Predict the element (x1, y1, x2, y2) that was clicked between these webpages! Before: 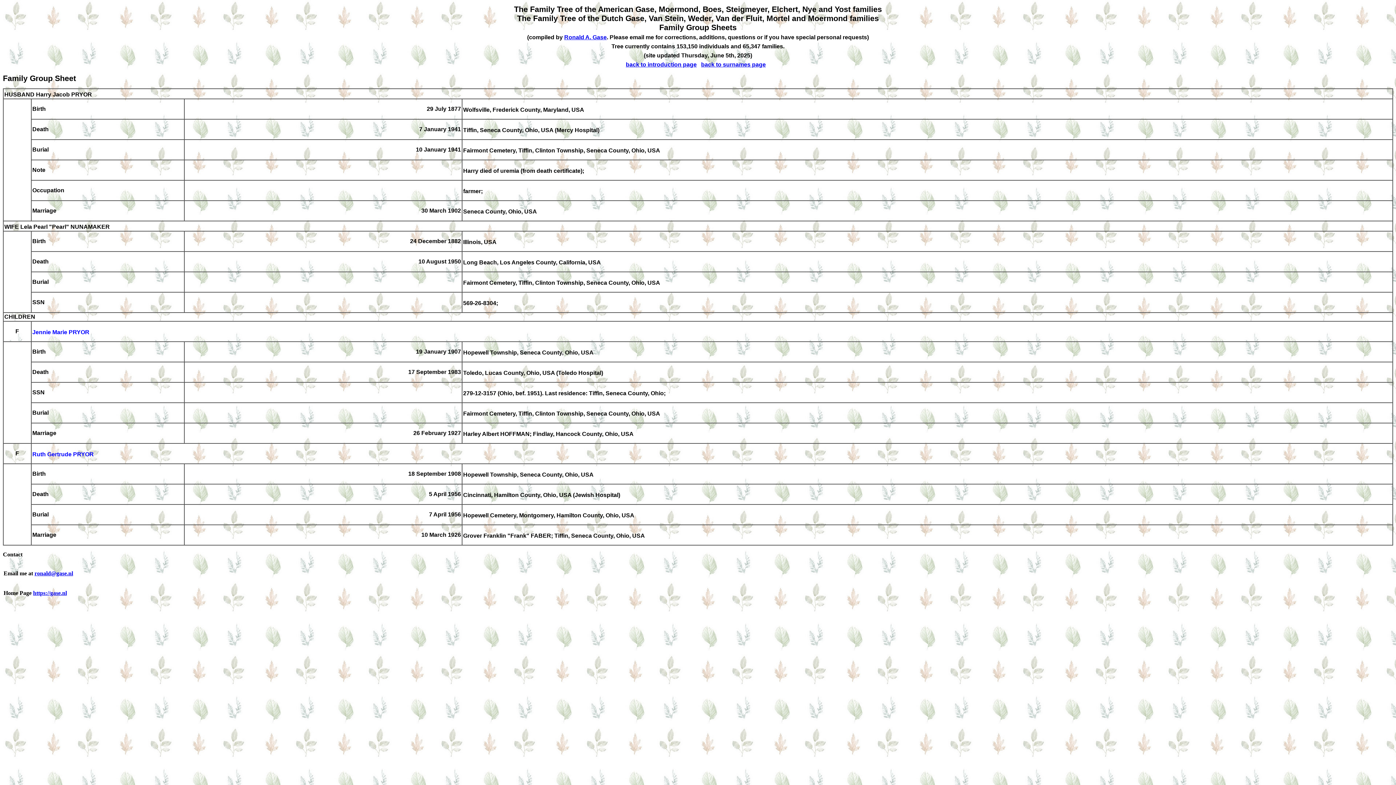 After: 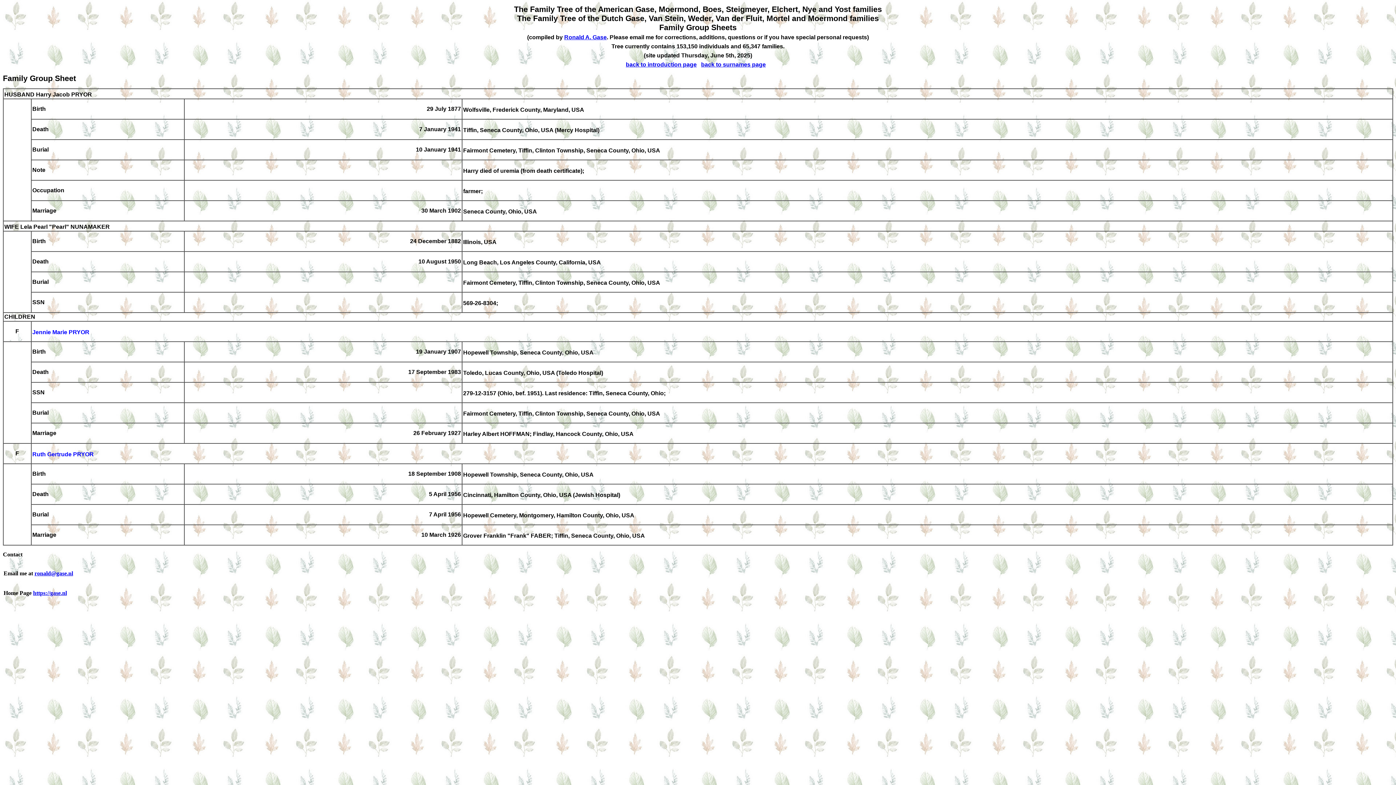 Action: label: Contact bbox: (2, 551, 22, 557)